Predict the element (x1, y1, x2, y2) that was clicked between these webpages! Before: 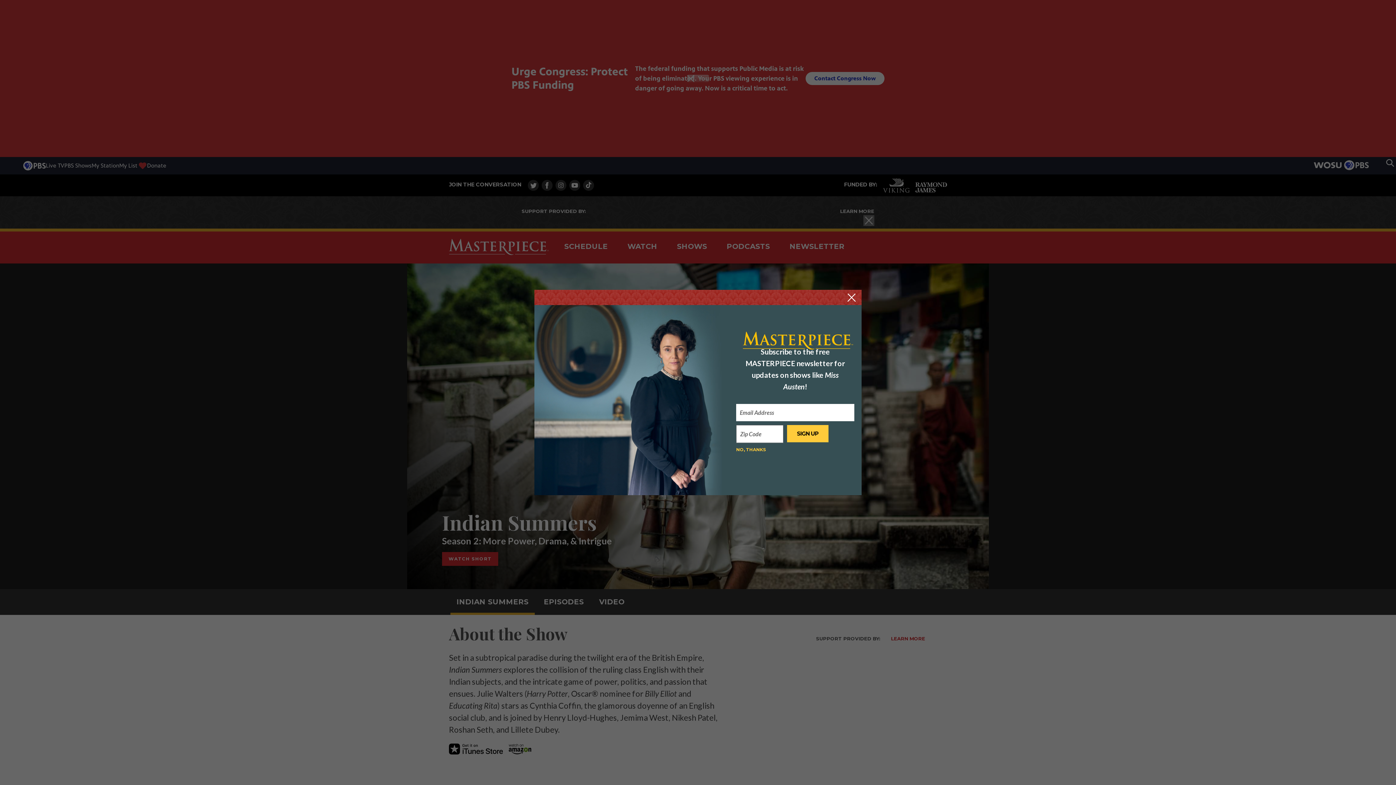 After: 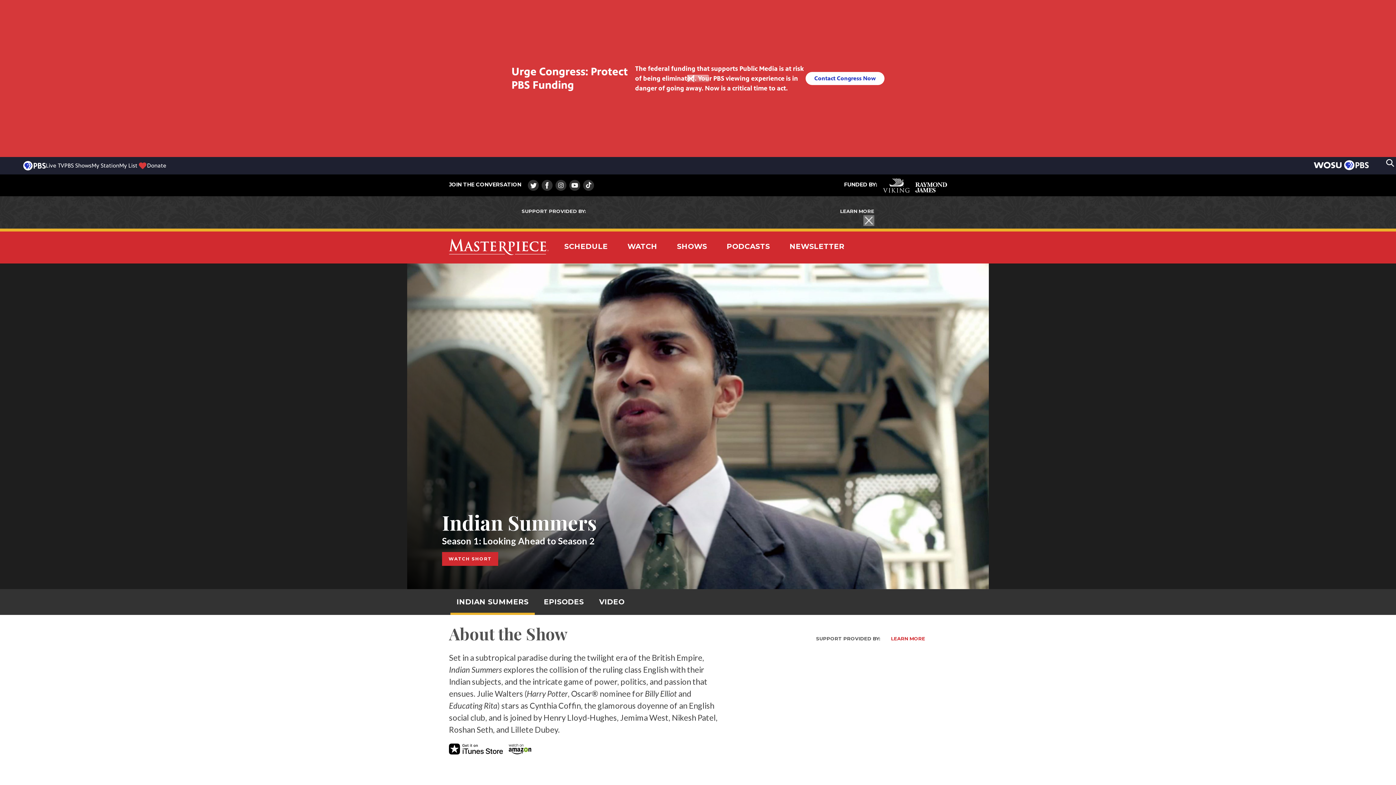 Action: bbox: (847, 293, 856, 301)